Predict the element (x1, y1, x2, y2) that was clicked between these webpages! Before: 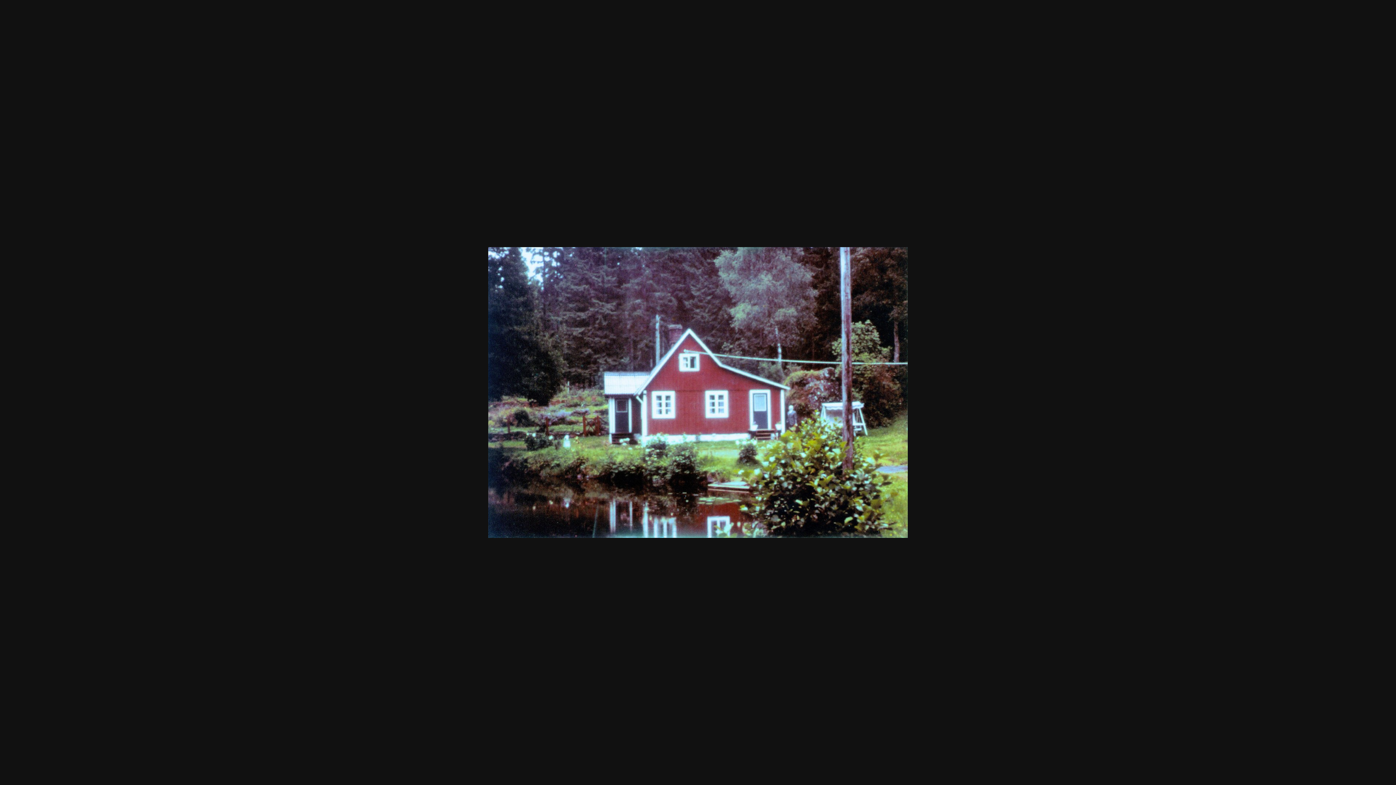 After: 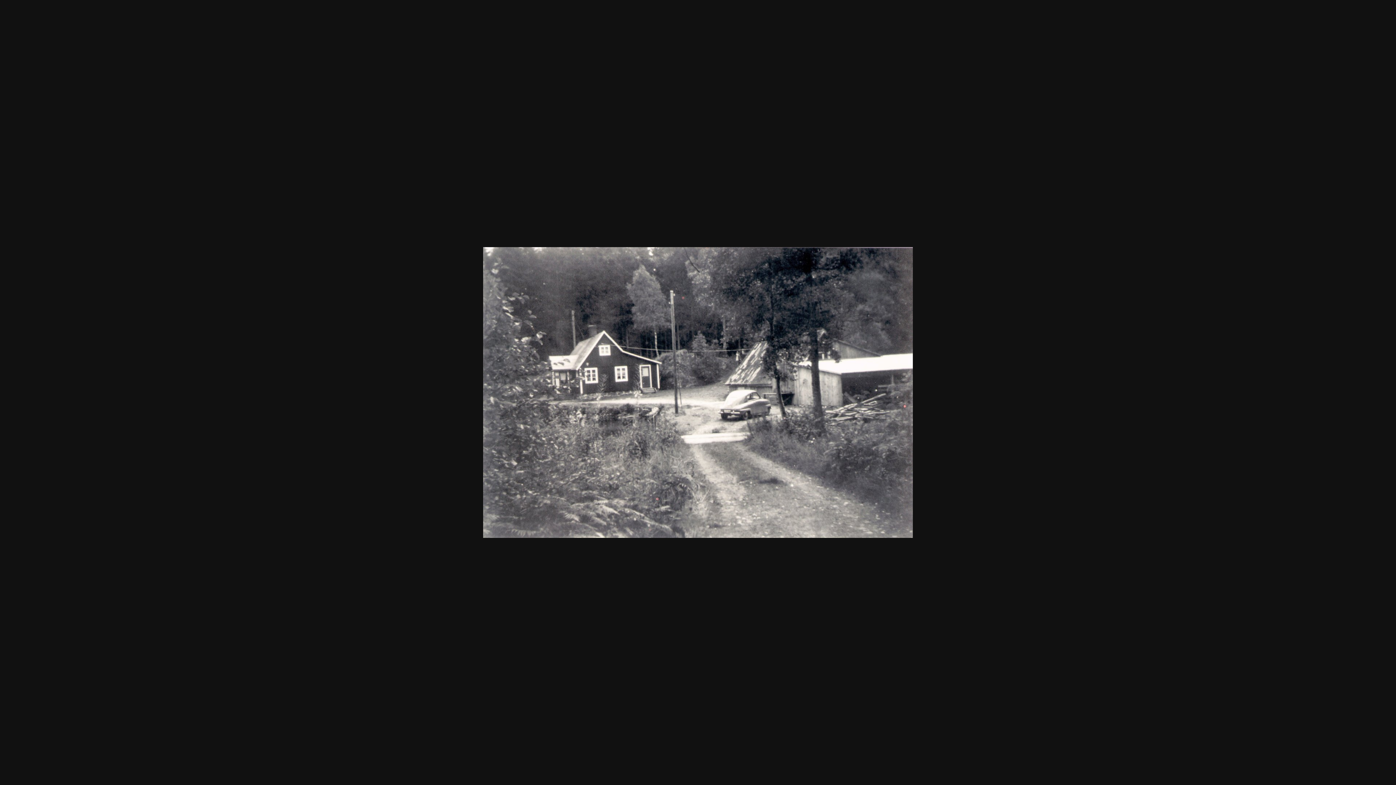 Action: bbox: (482, 0, 655, 785)